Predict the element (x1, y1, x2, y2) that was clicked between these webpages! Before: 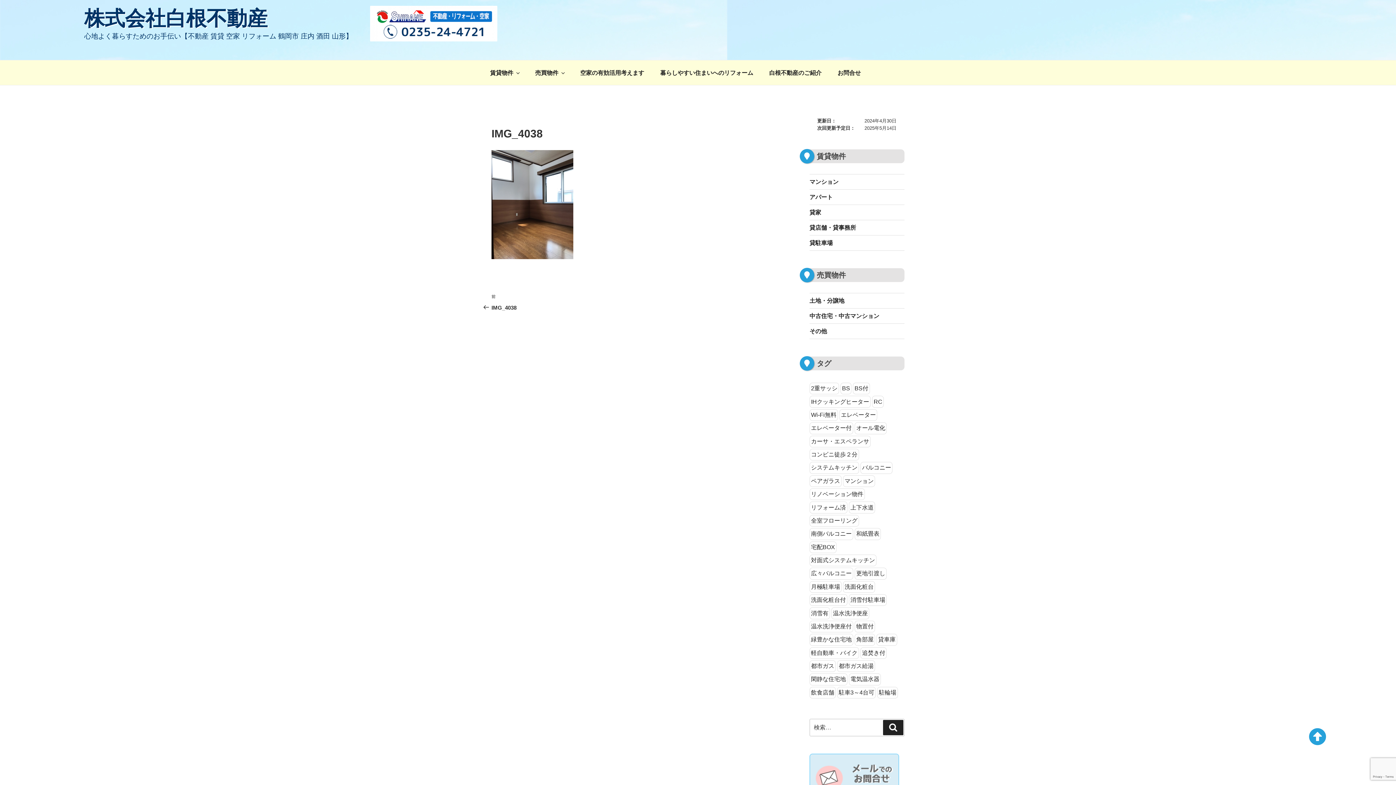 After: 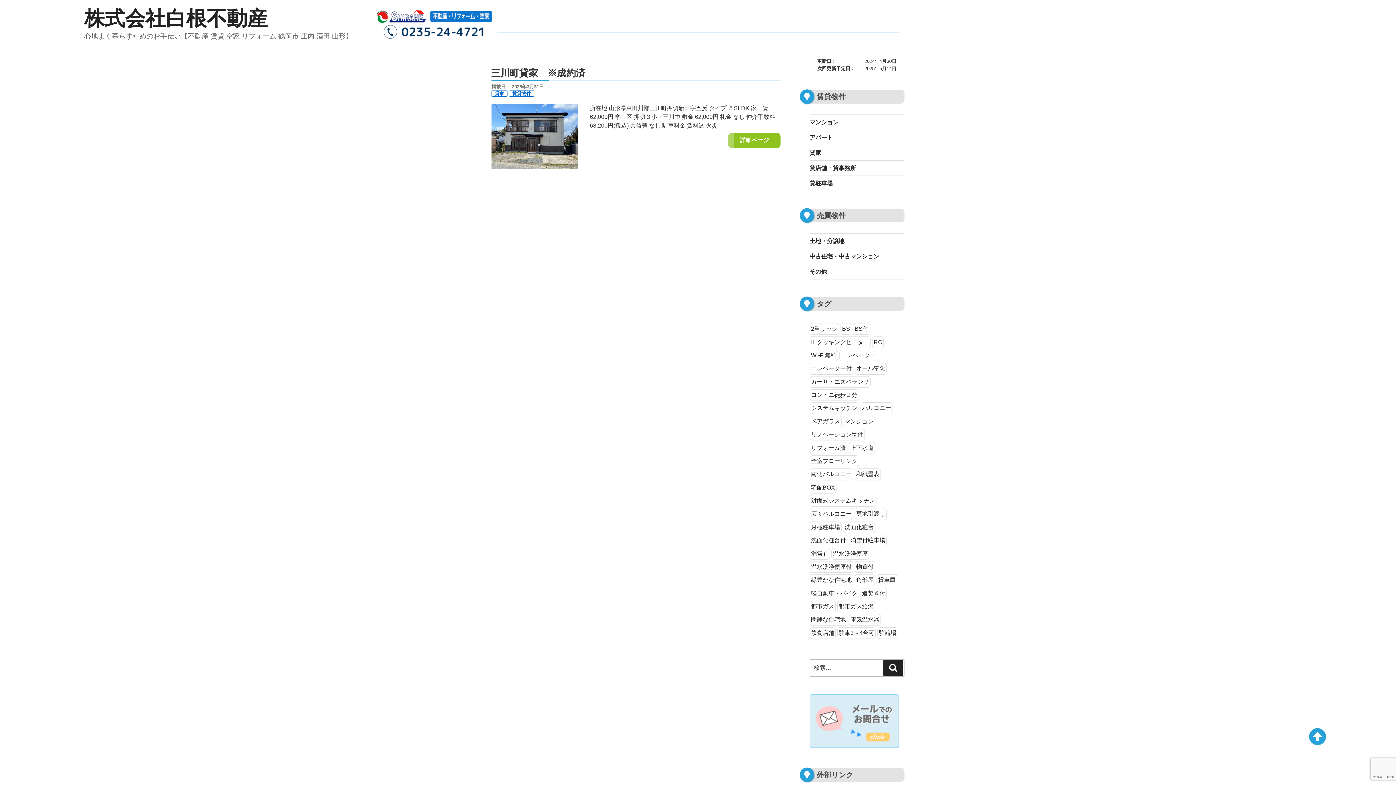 Action: label: 対面式システムキッチン bbox: (809, 554, 876, 566)